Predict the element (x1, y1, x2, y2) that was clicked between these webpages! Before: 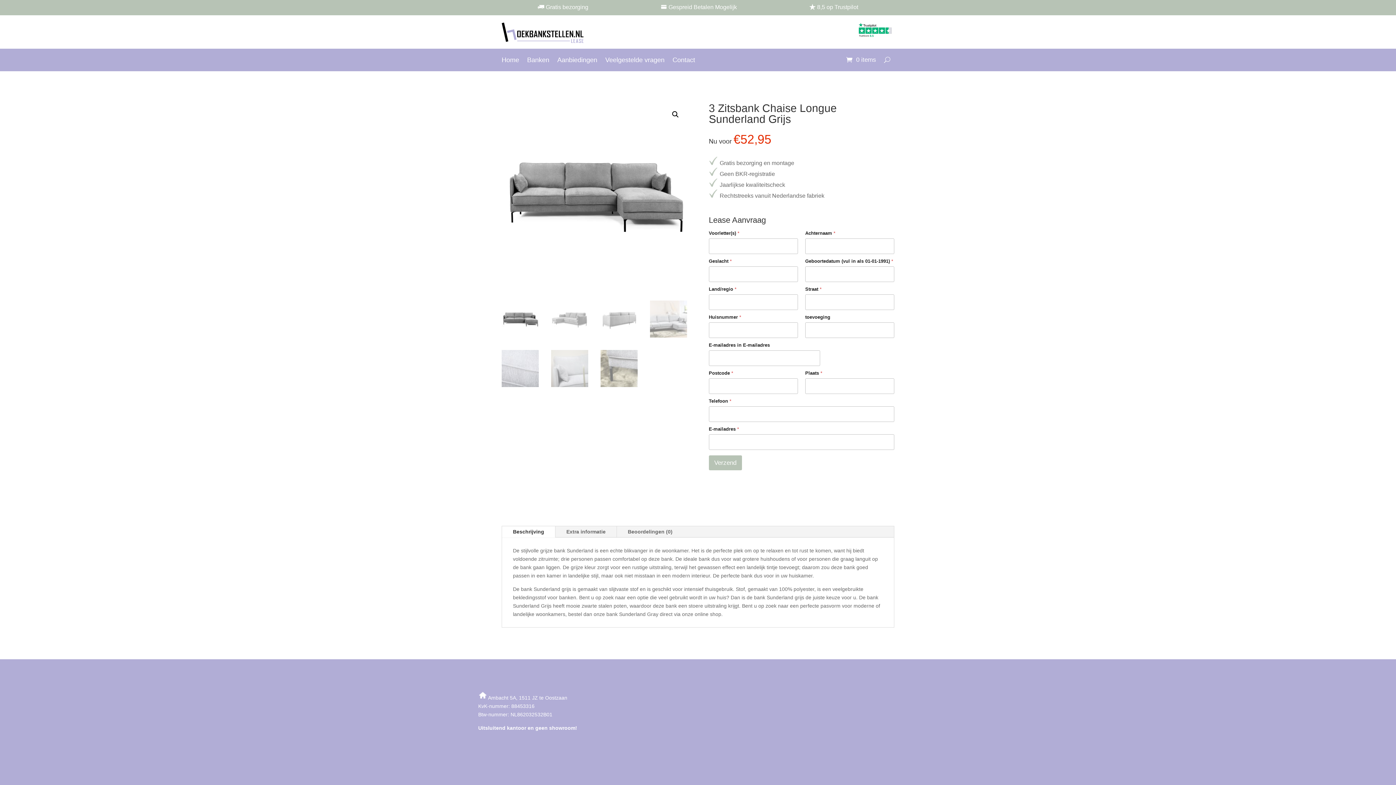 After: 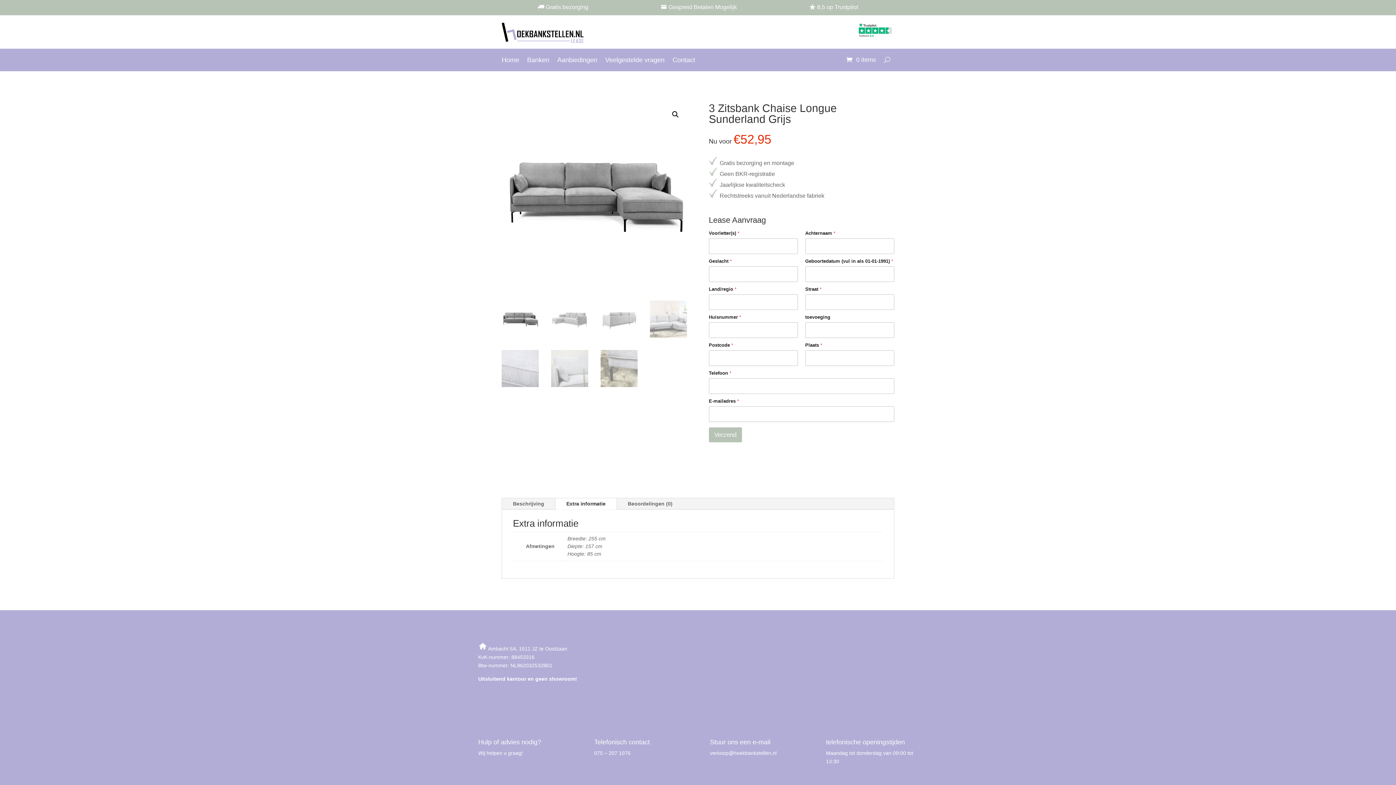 Action: label: Extra informatie bbox: (555, 526, 616, 537)